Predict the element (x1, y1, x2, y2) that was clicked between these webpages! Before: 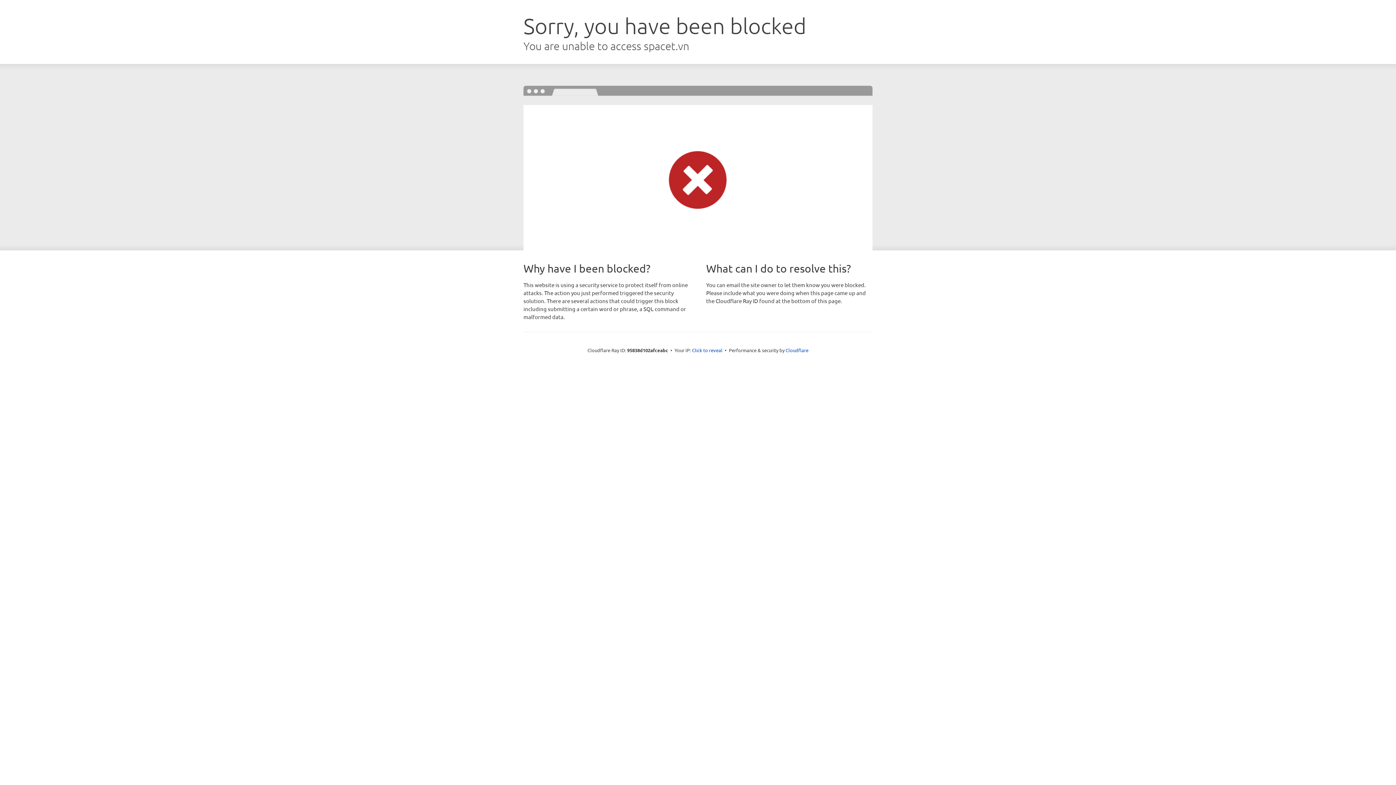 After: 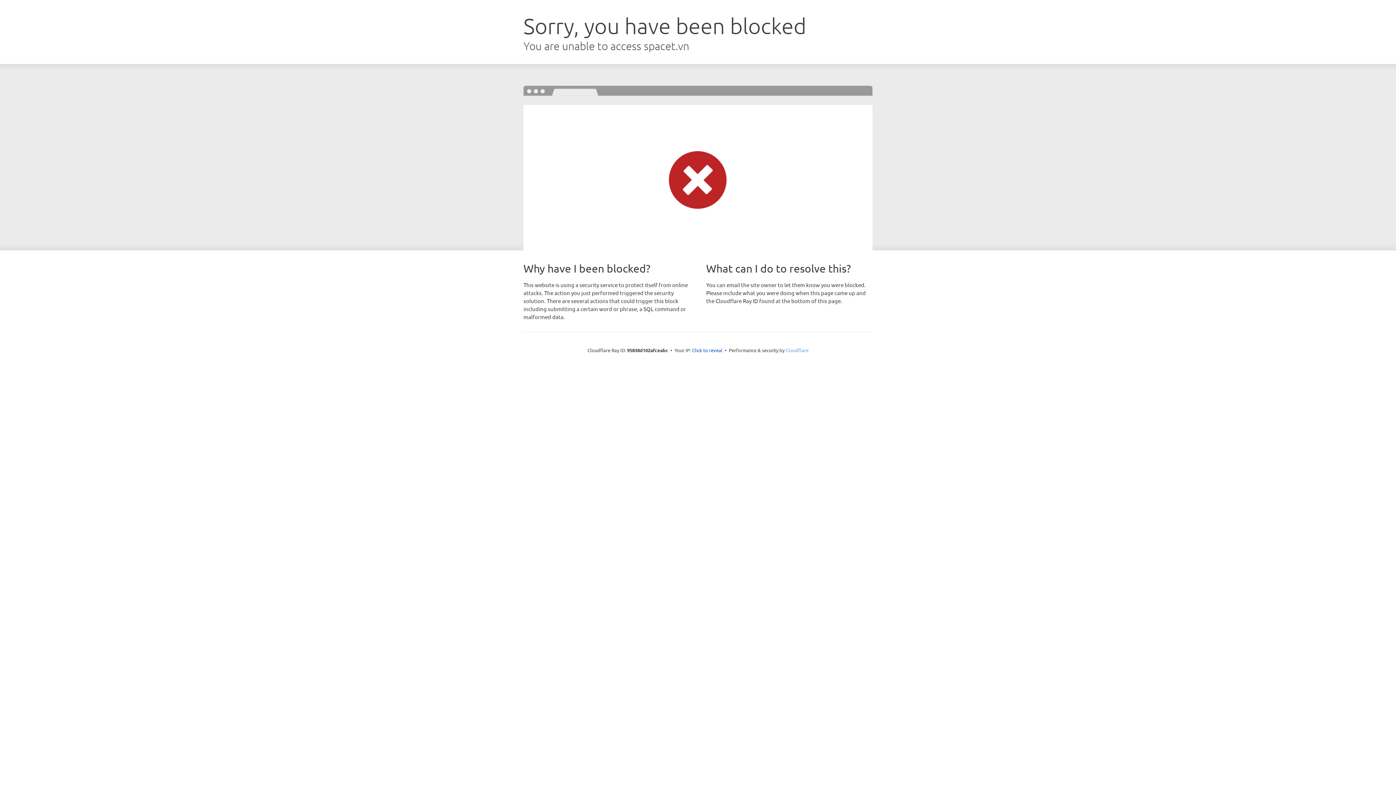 Action: bbox: (785, 347, 808, 353) label: Cloudflare